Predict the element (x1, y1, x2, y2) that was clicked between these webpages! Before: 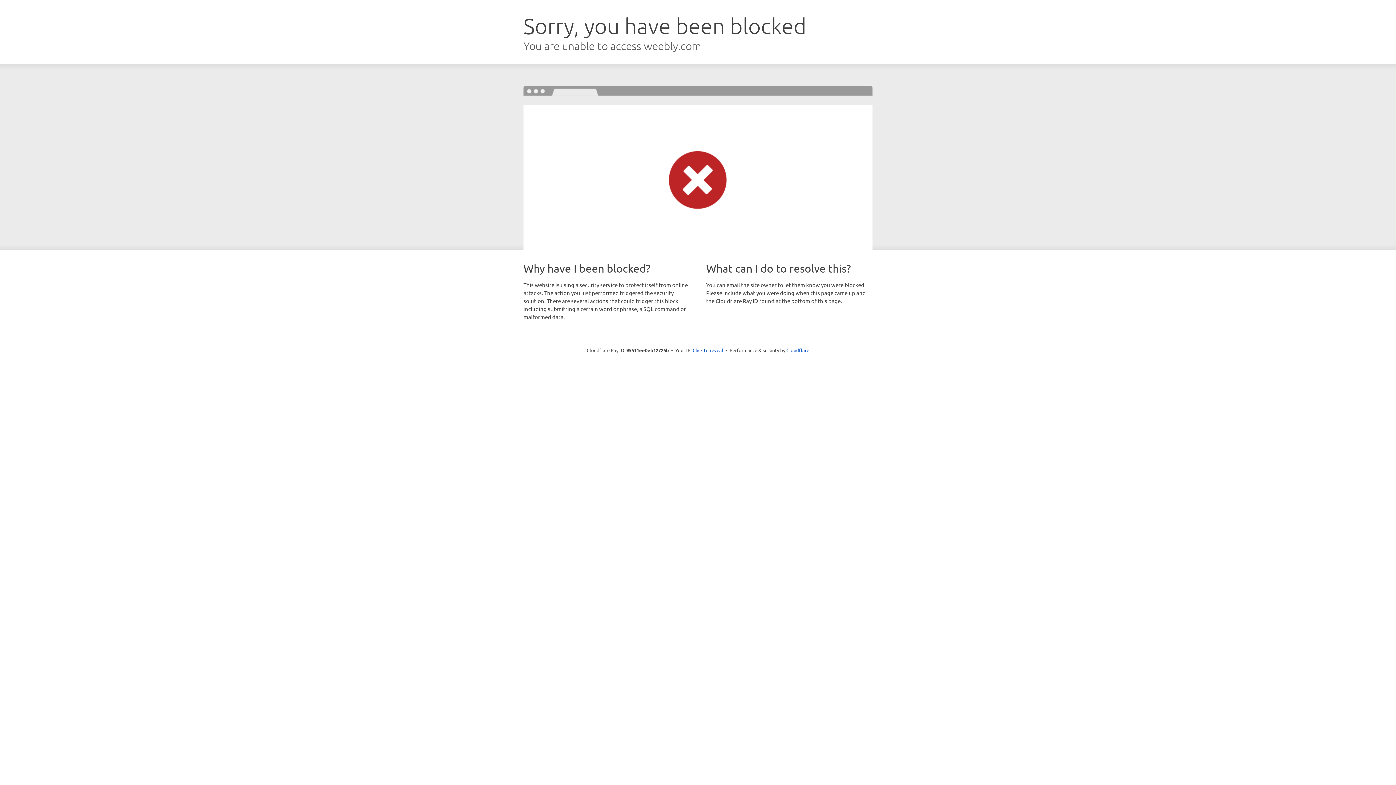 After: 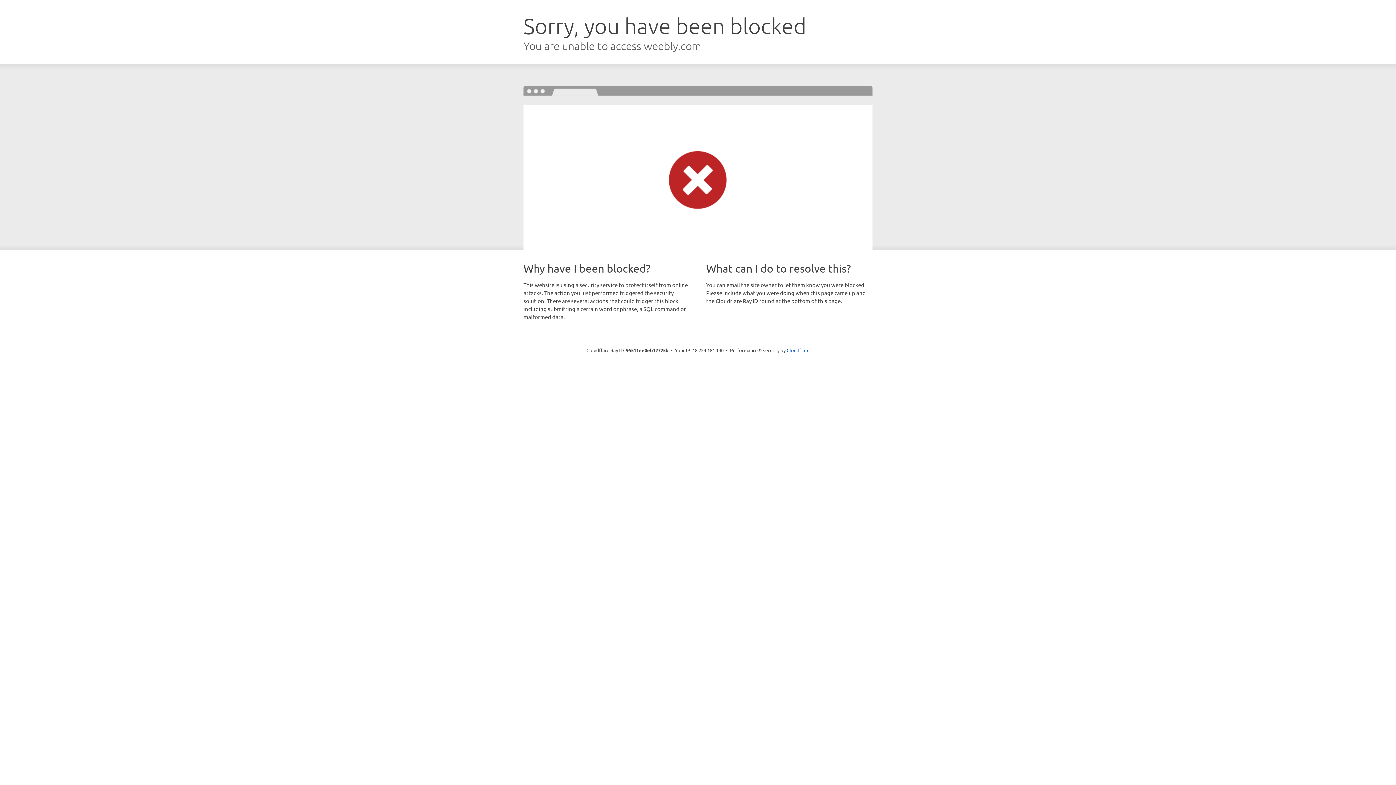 Action: label: Click to reveal bbox: (692, 346, 723, 353)